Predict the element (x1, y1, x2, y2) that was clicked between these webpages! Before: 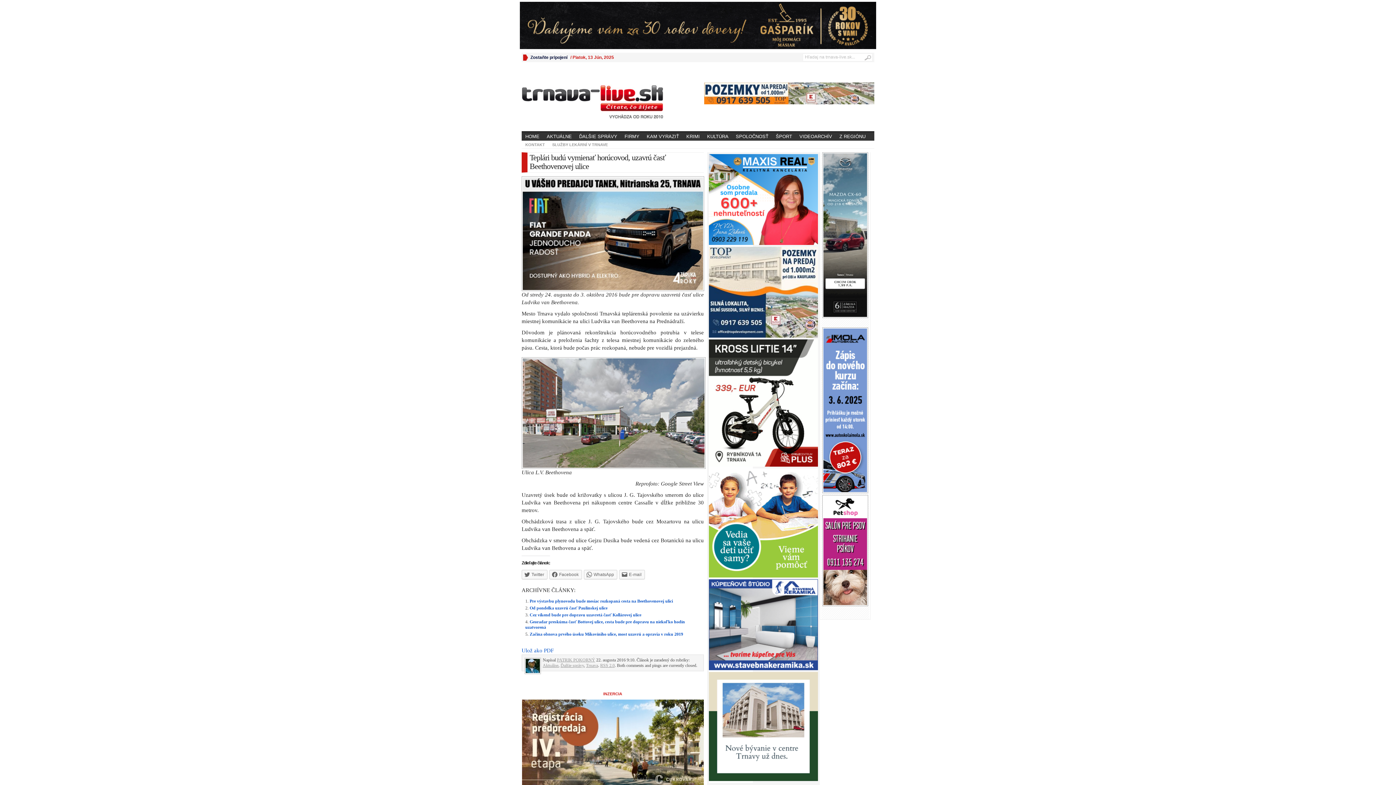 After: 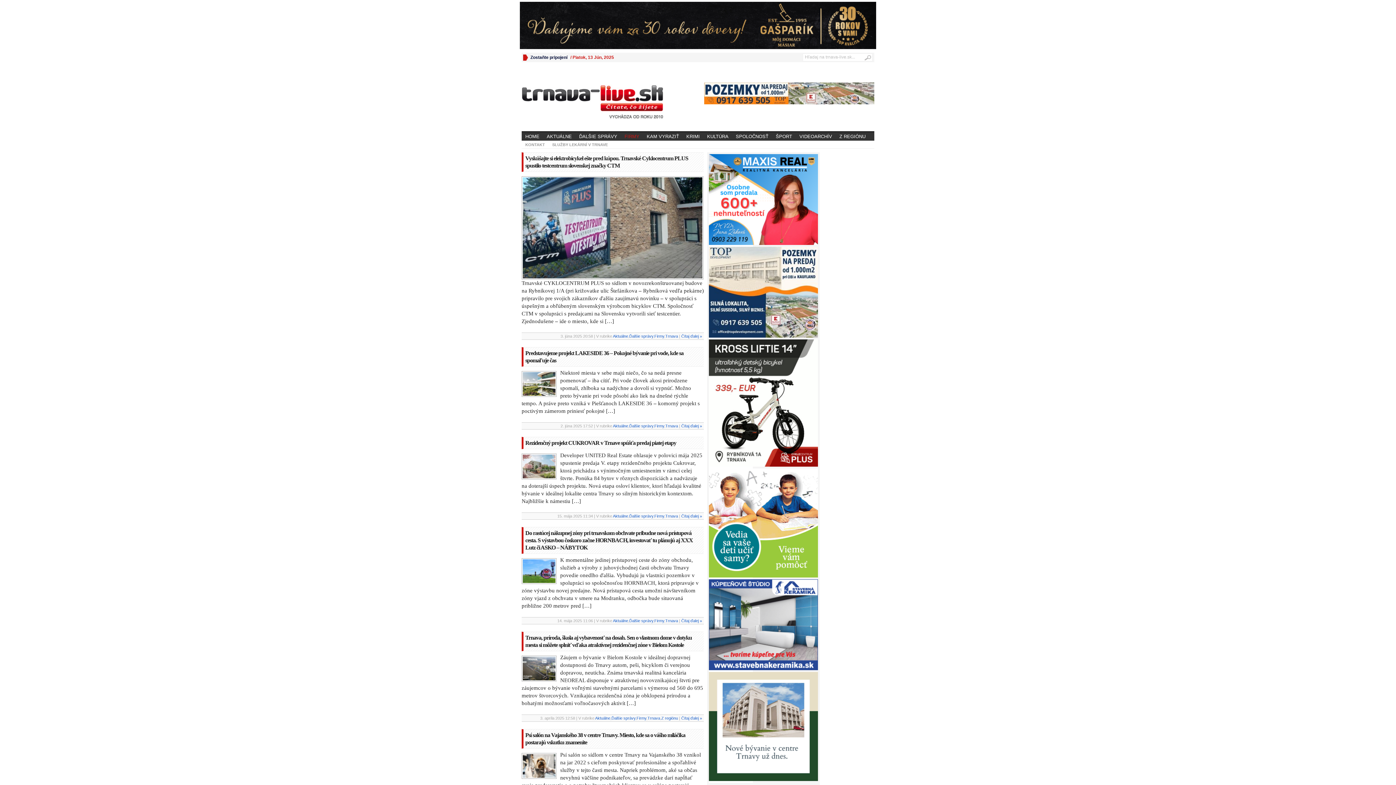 Action: bbox: (621, 132, 643, 140) label: FIRMY